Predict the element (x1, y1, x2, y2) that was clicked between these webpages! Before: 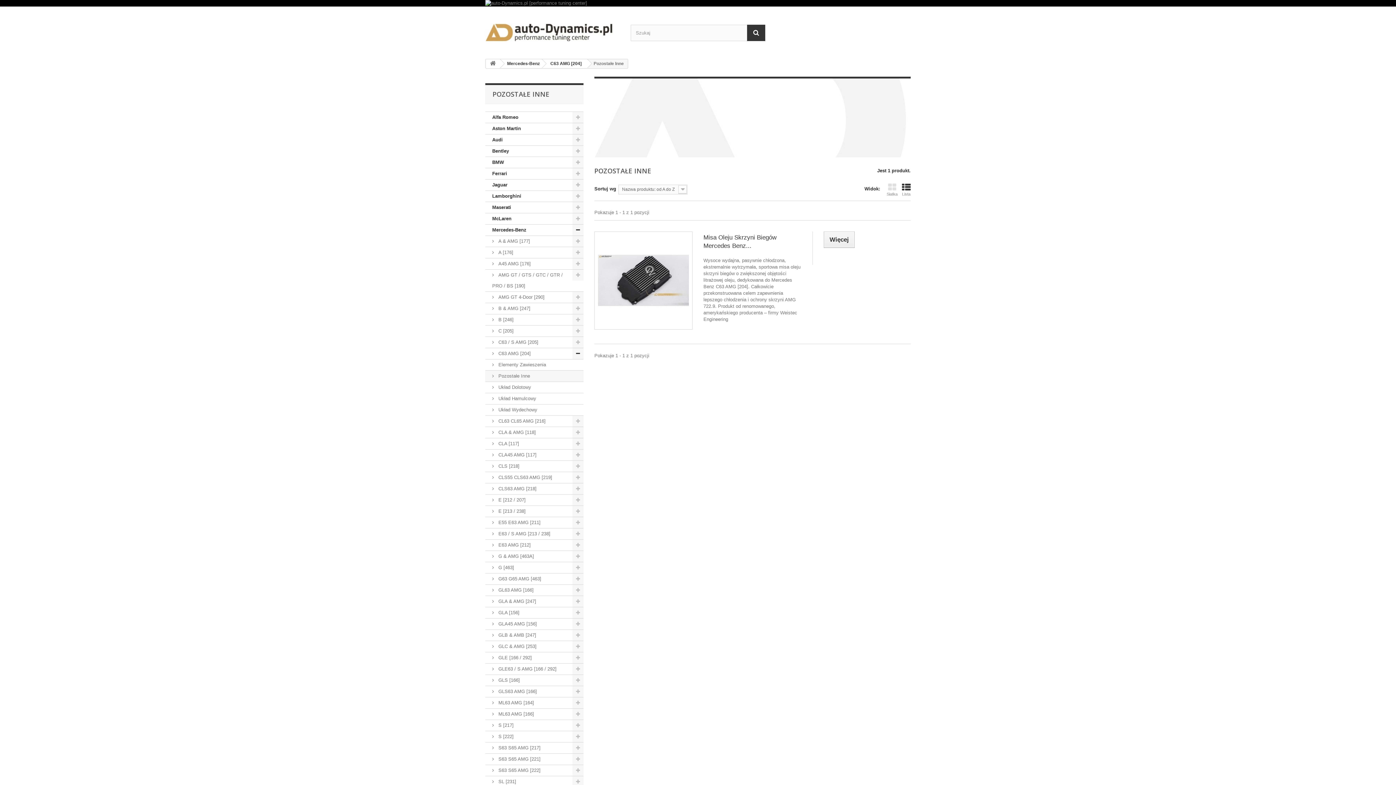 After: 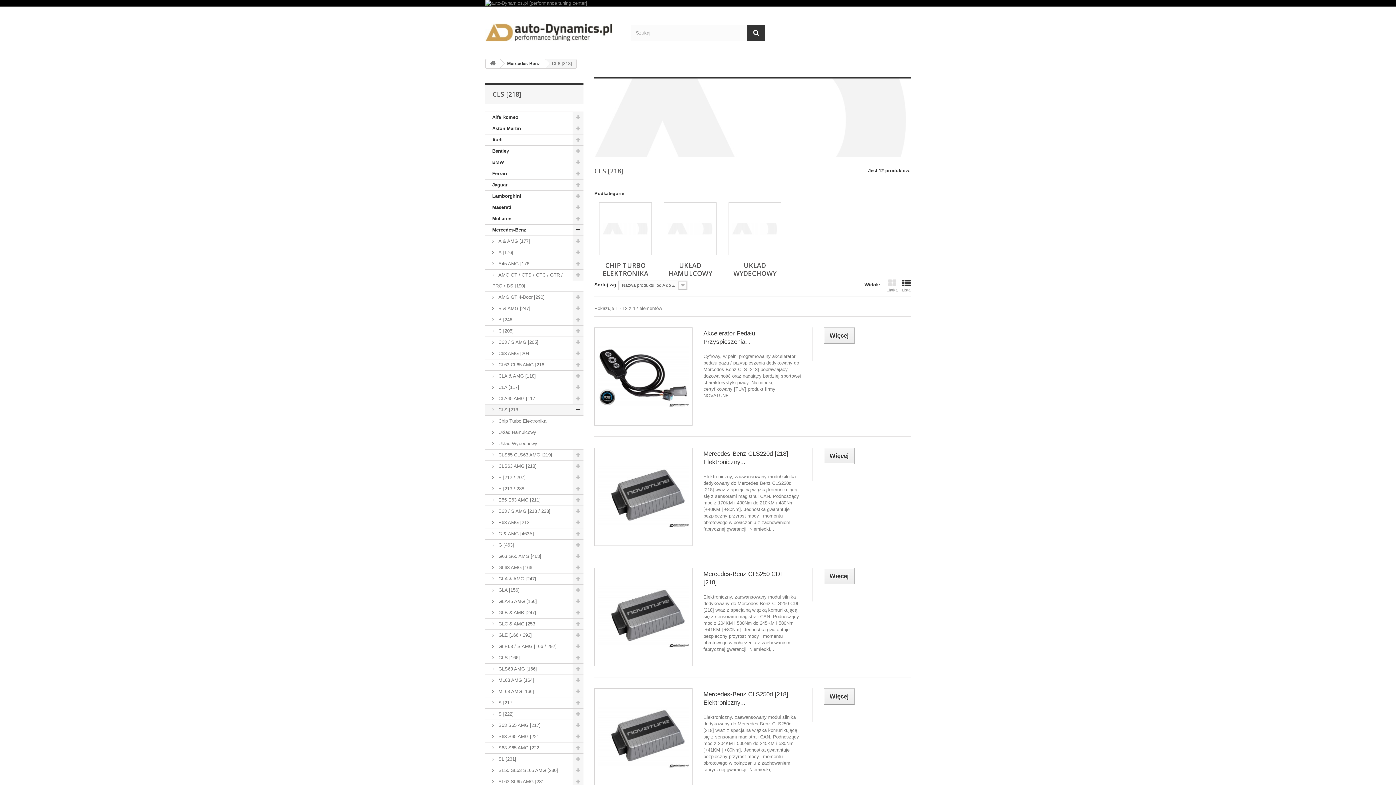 Action: bbox: (485, 461, 583, 472) label:  CLS [218]